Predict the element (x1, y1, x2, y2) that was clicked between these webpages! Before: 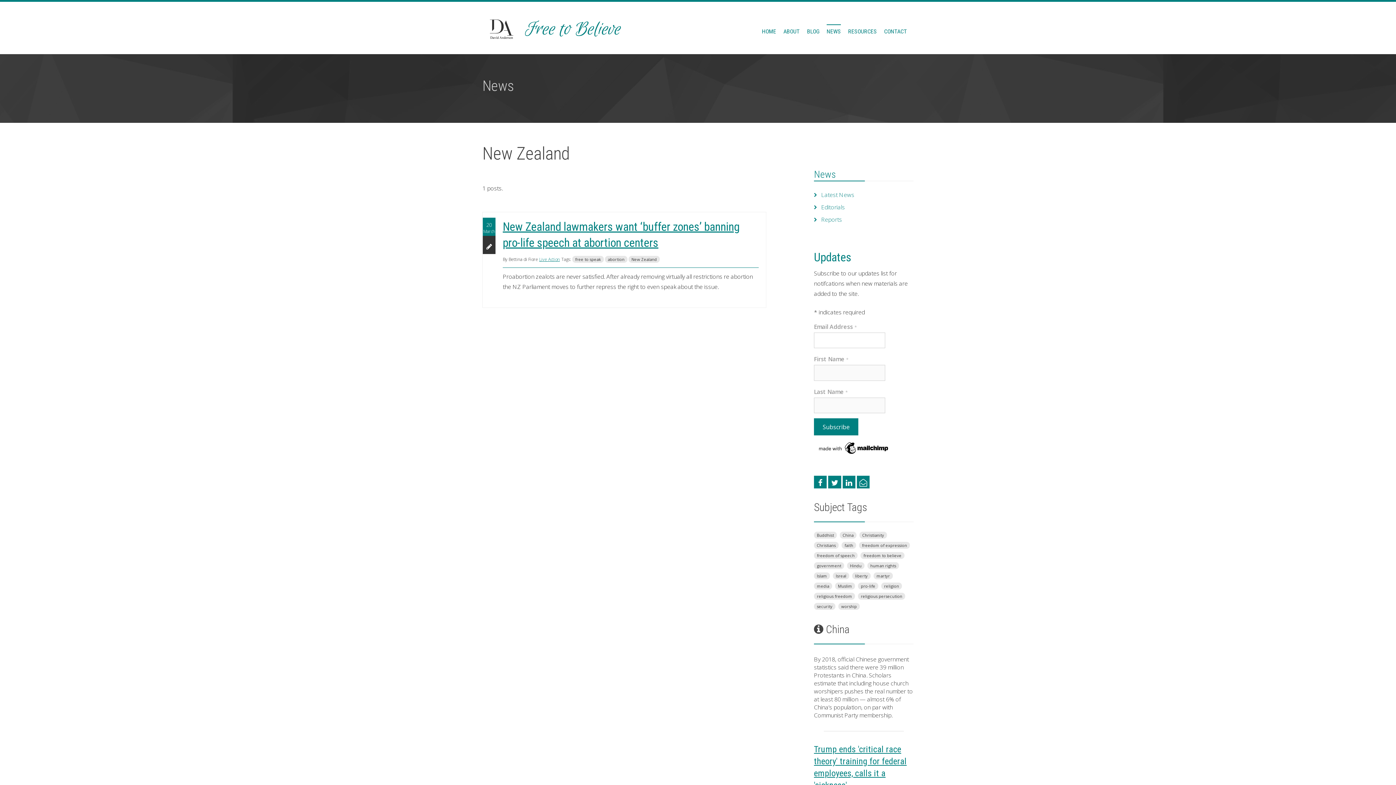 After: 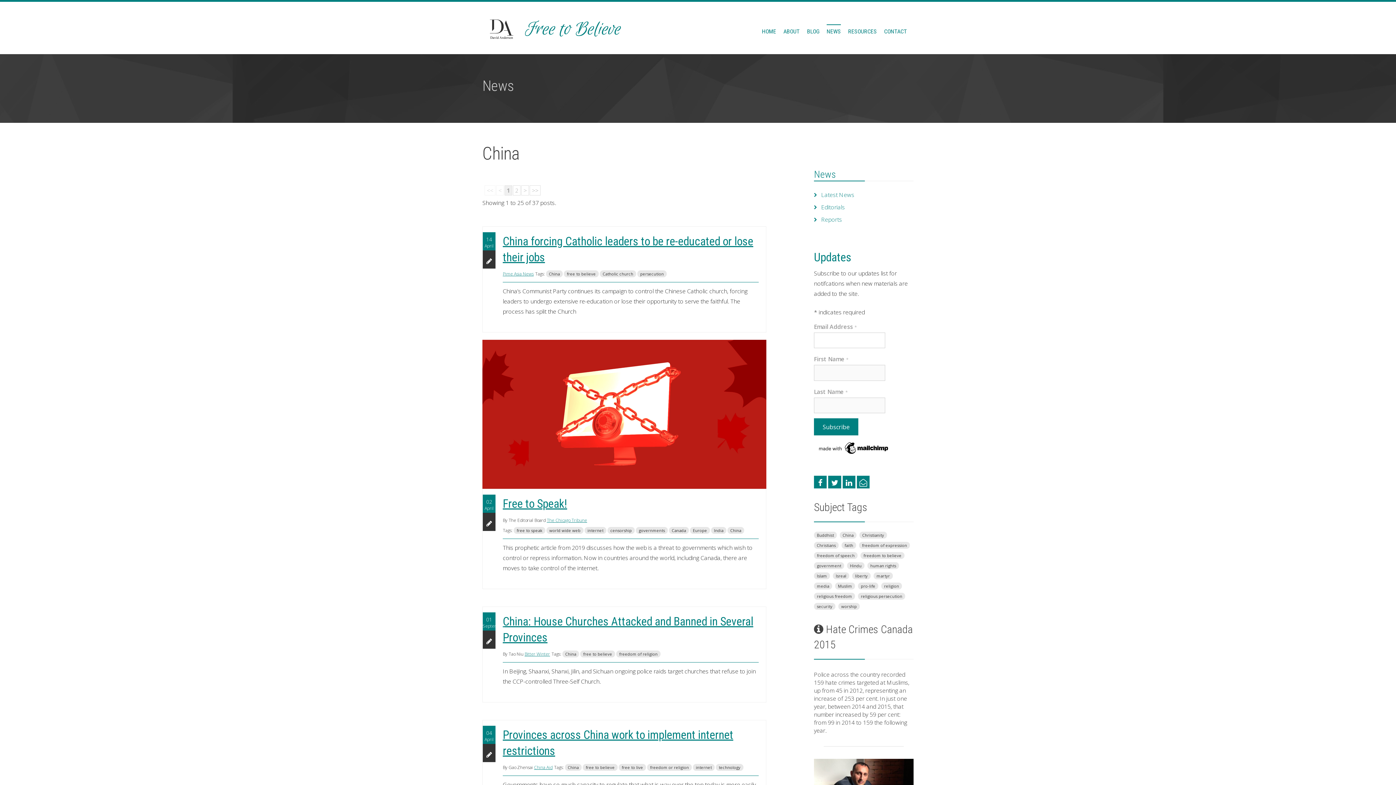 Action: bbox: (840, 530, 856, 538) label: China